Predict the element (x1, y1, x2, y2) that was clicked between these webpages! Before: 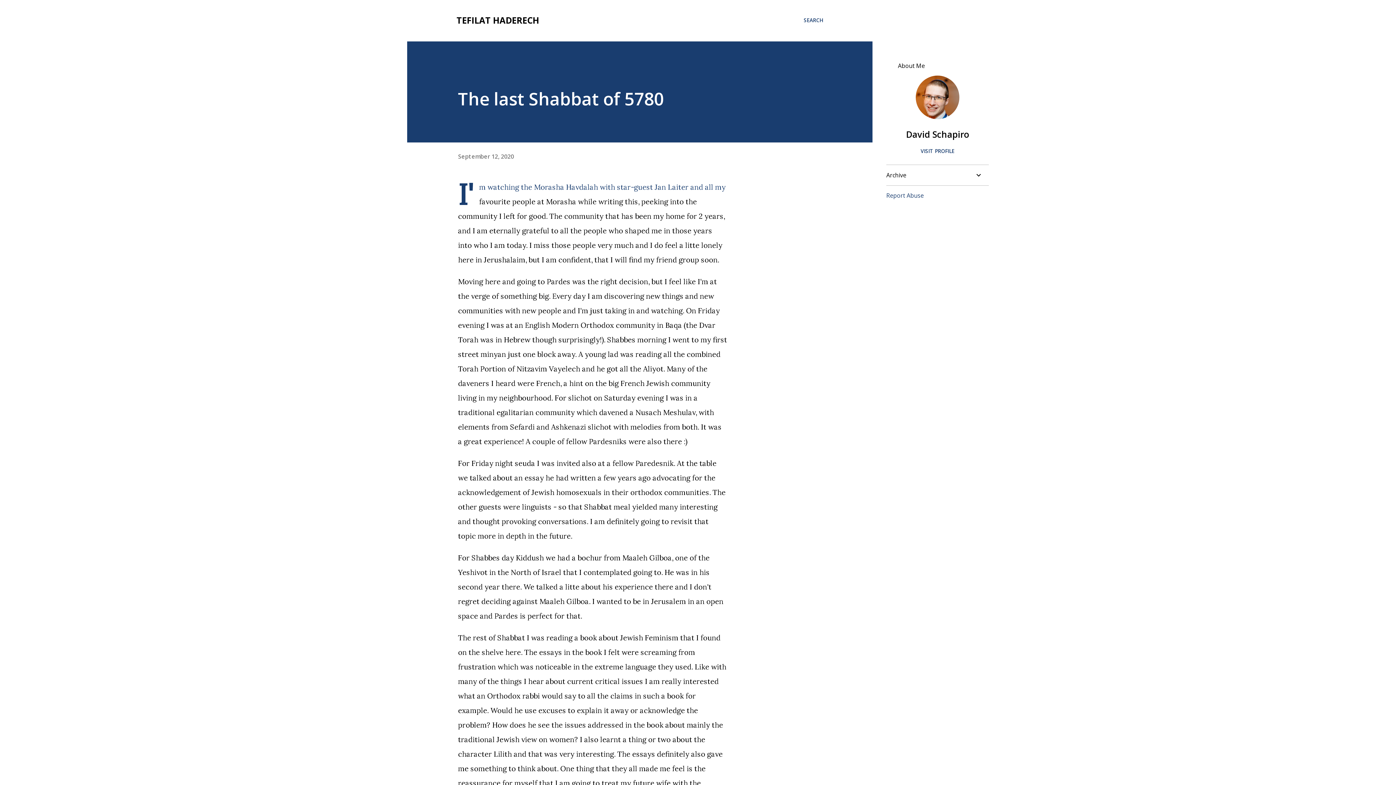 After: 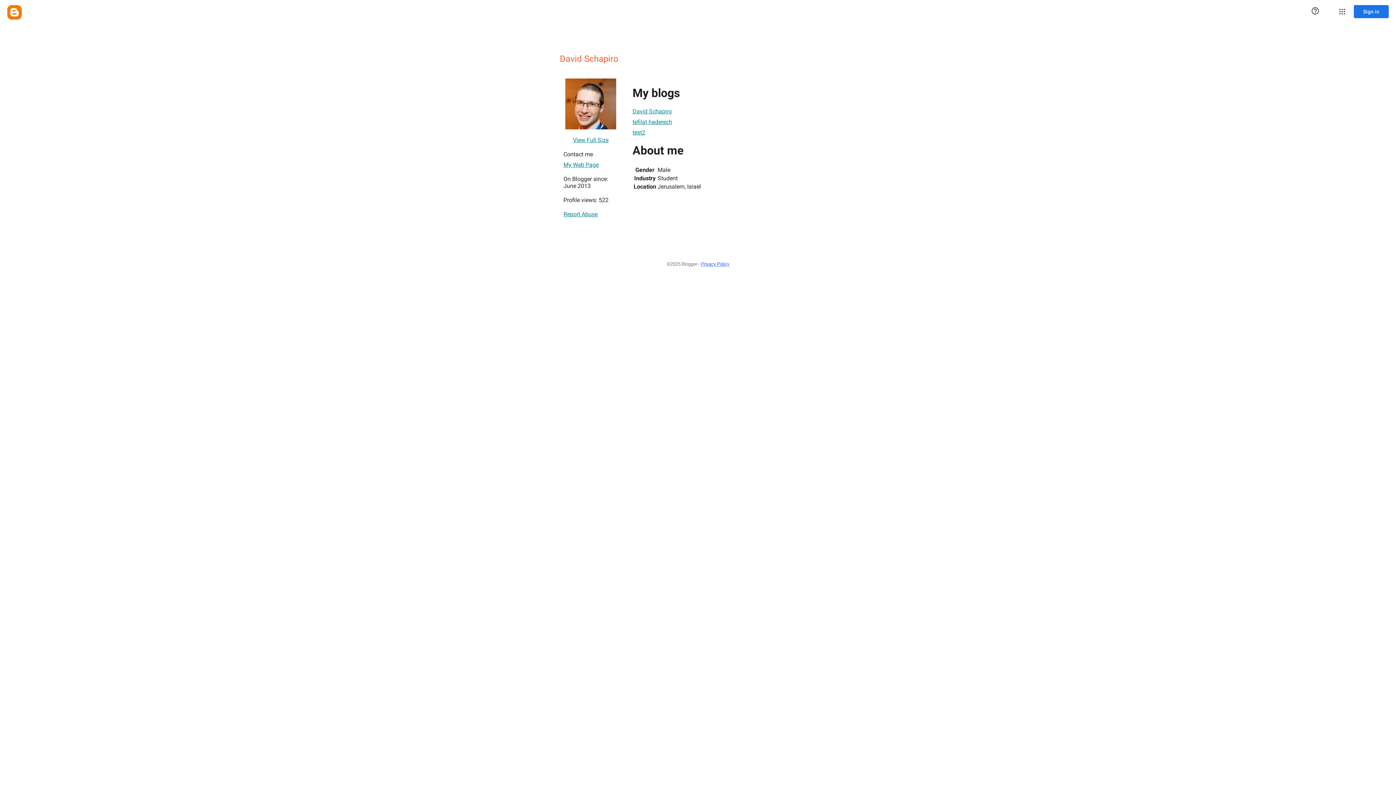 Action: bbox: (886, 147, 989, 154) label: VISIT PROFILE